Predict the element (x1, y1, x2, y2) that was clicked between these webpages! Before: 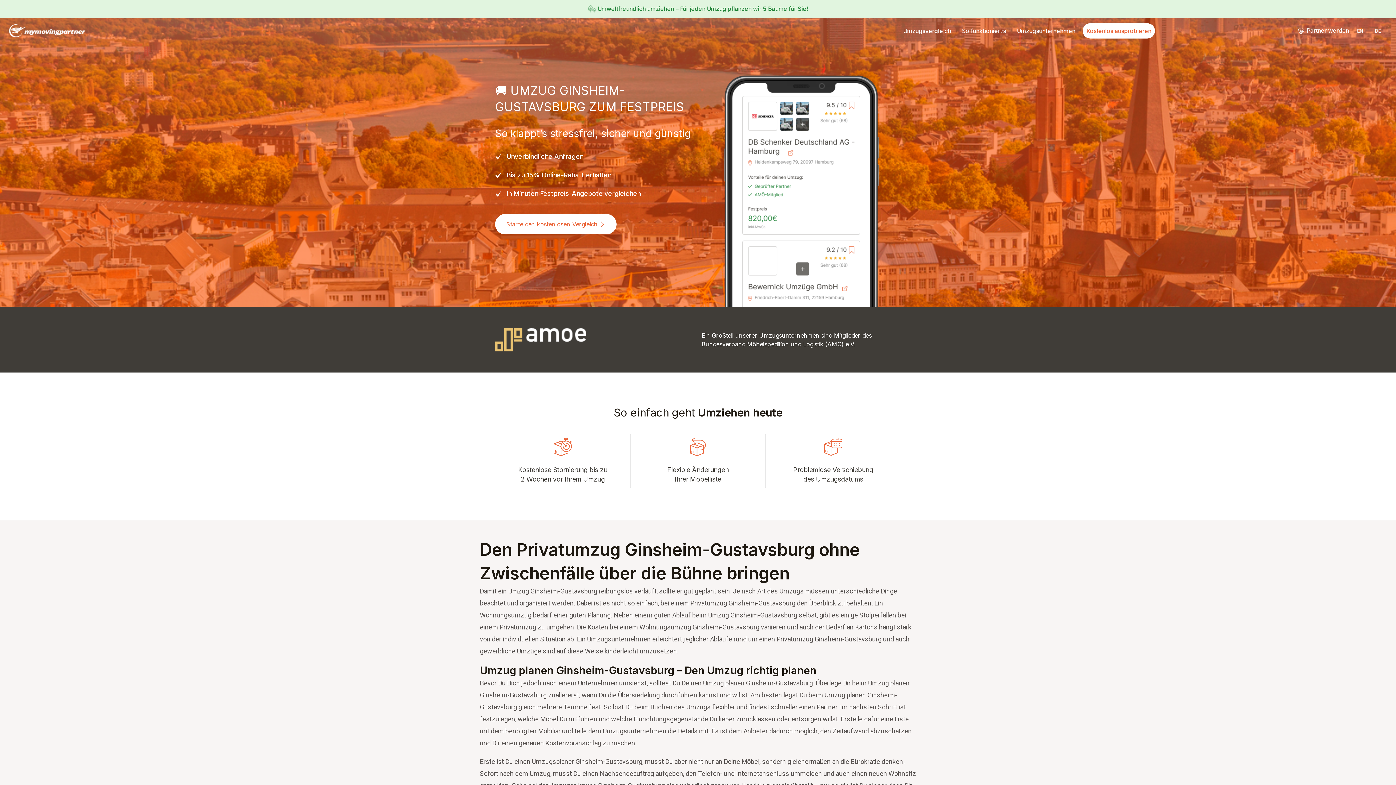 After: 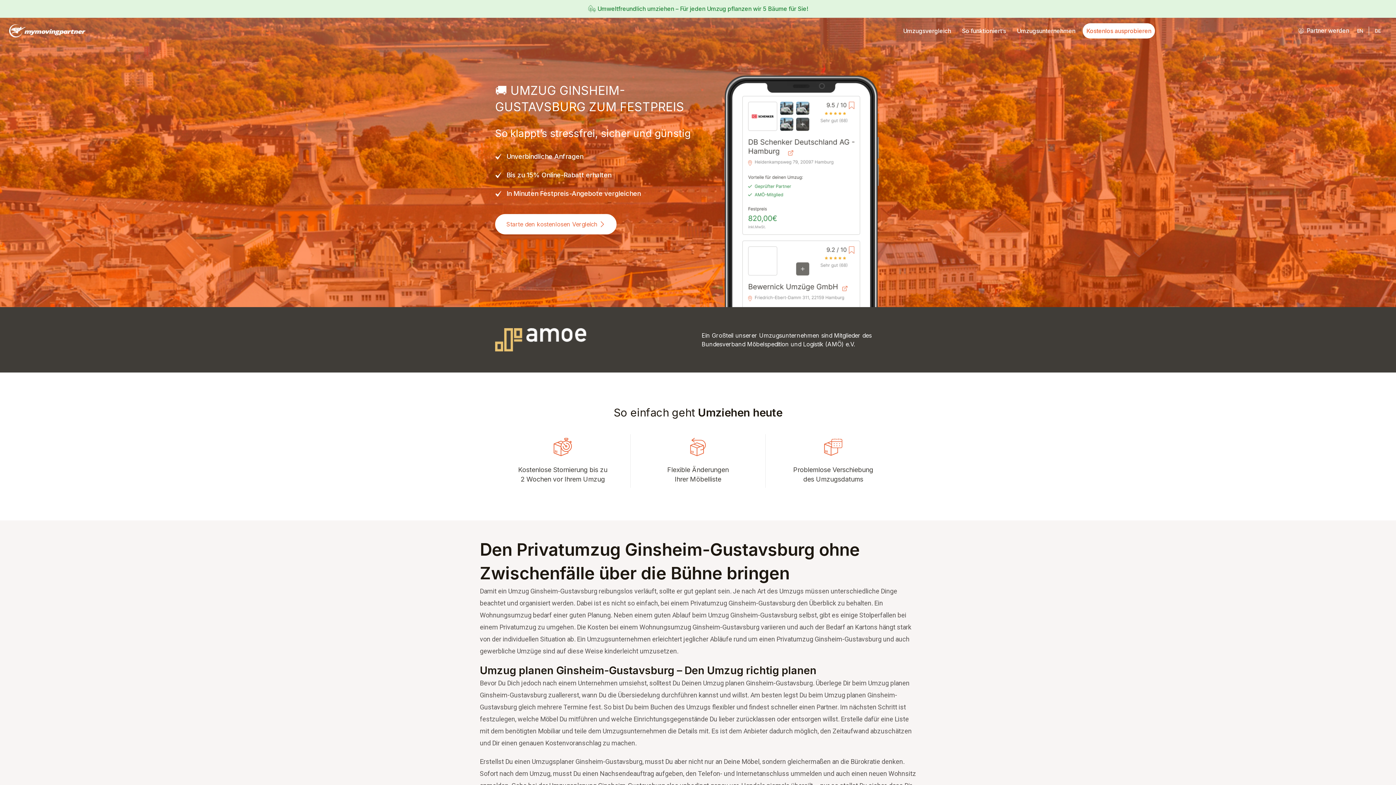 Action: label: So funktioniert’s bbox: (958, 23, 1009, 38)